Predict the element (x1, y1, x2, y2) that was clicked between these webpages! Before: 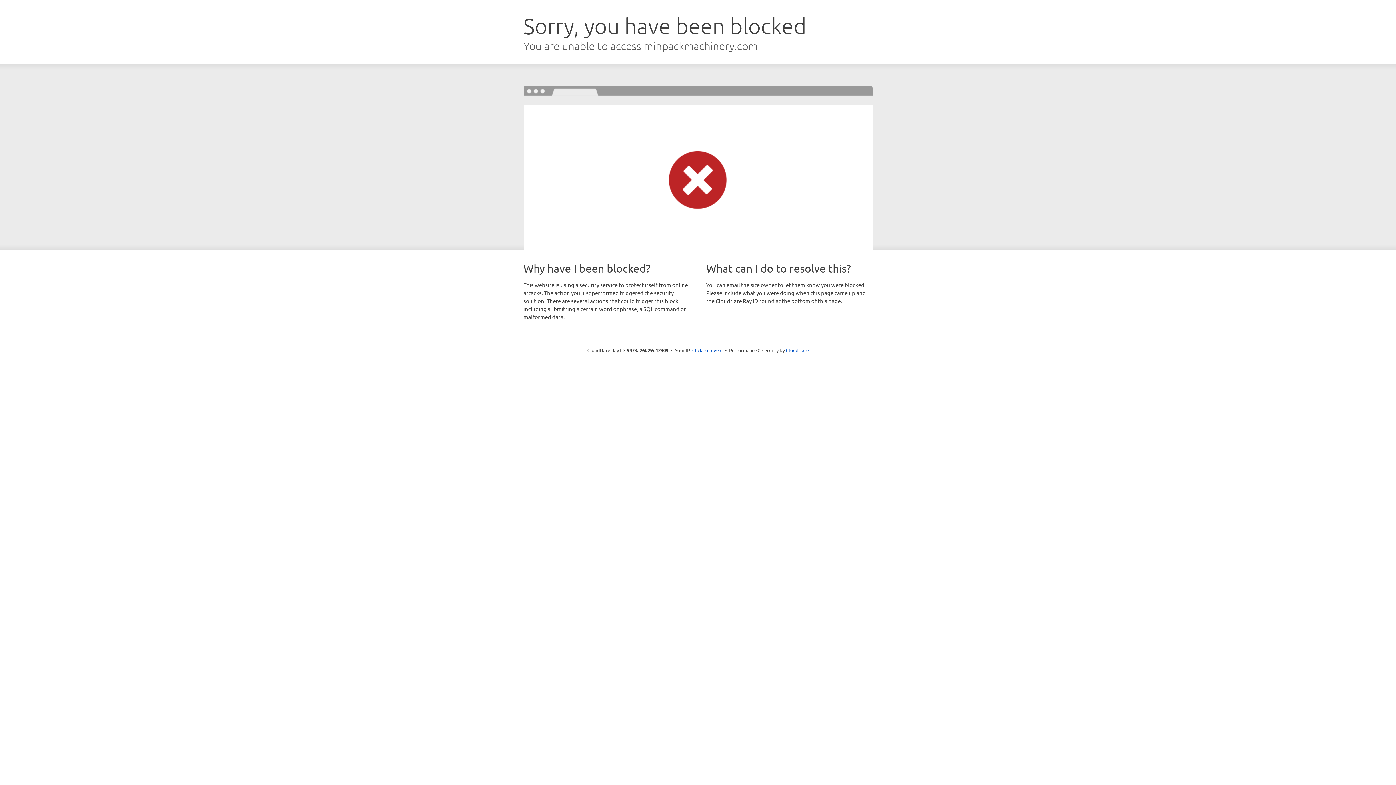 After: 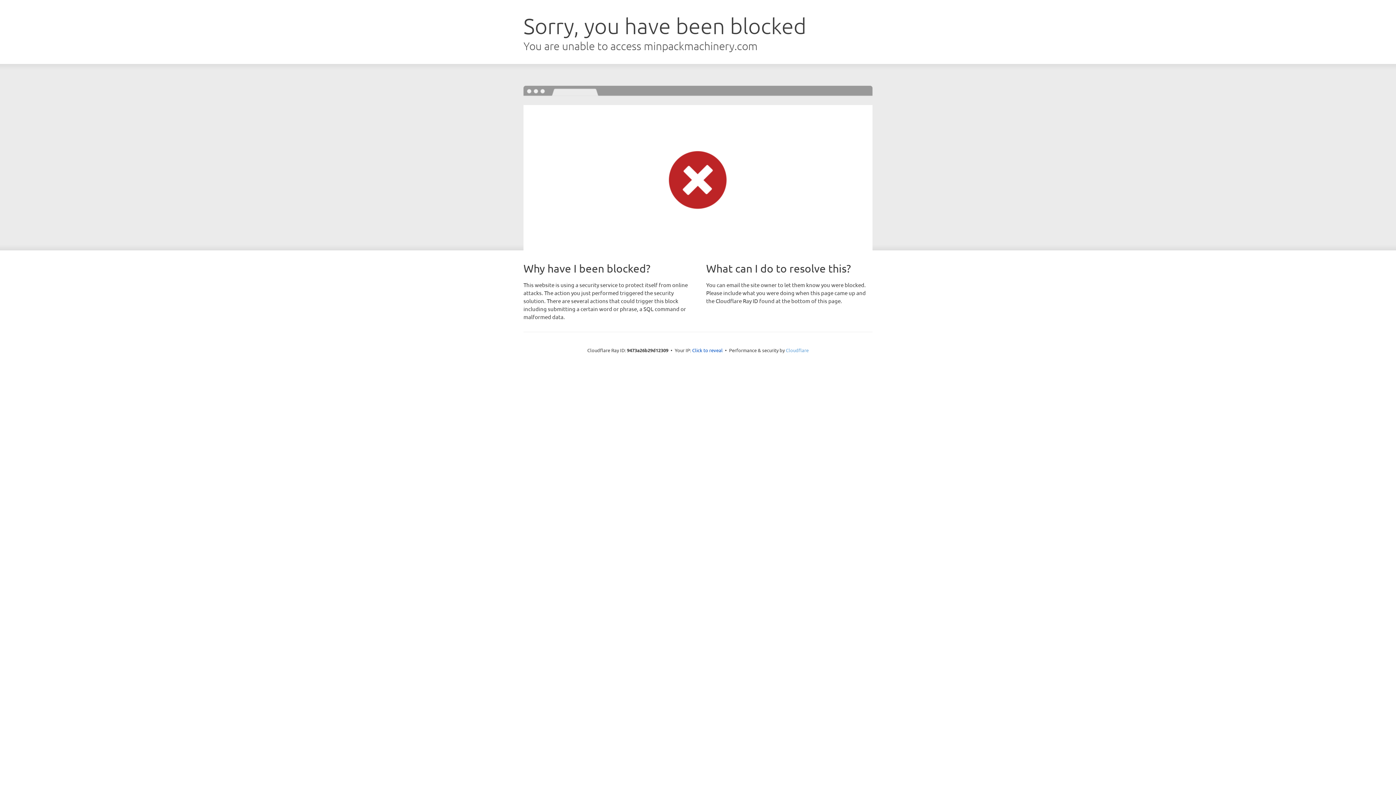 Action: bbox: (786, 347, 808, 353) label: Cloudflare